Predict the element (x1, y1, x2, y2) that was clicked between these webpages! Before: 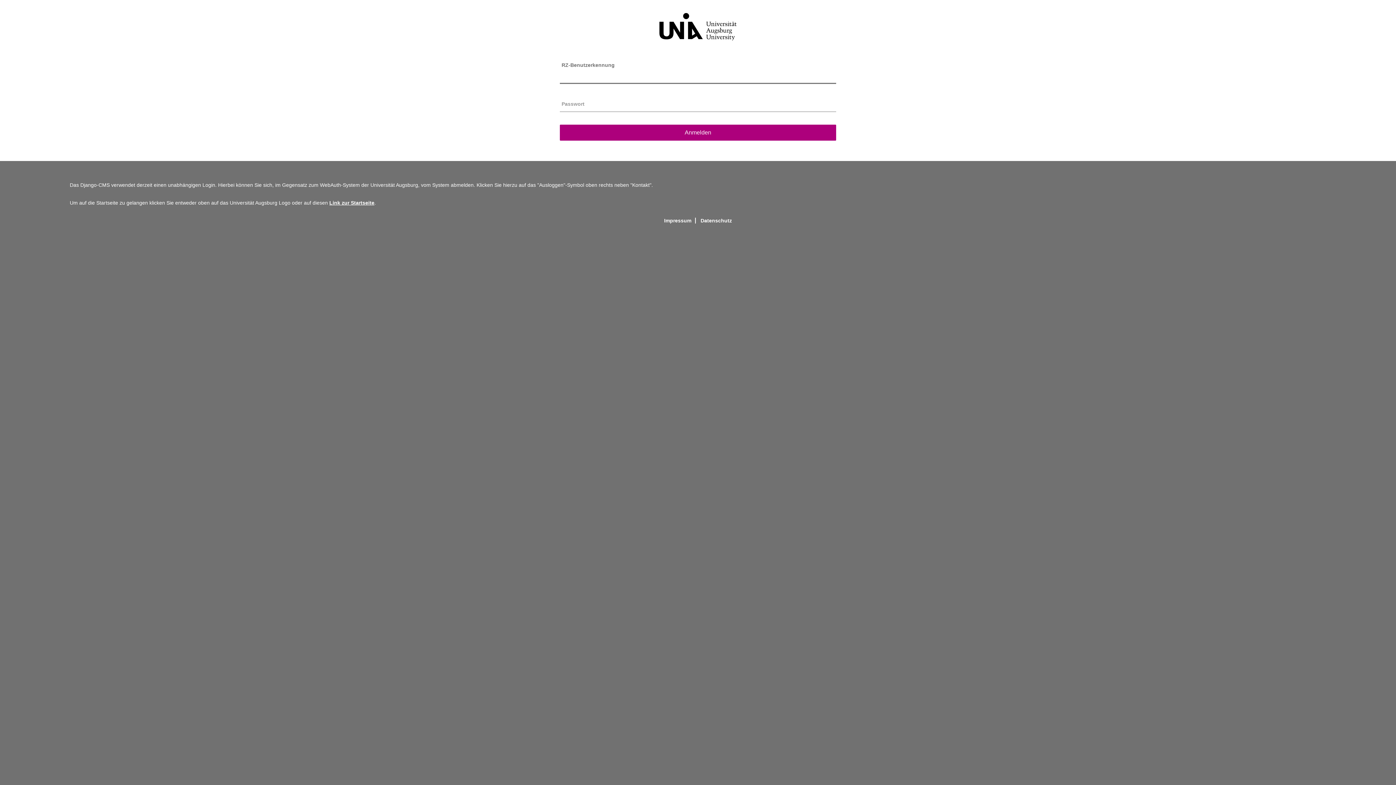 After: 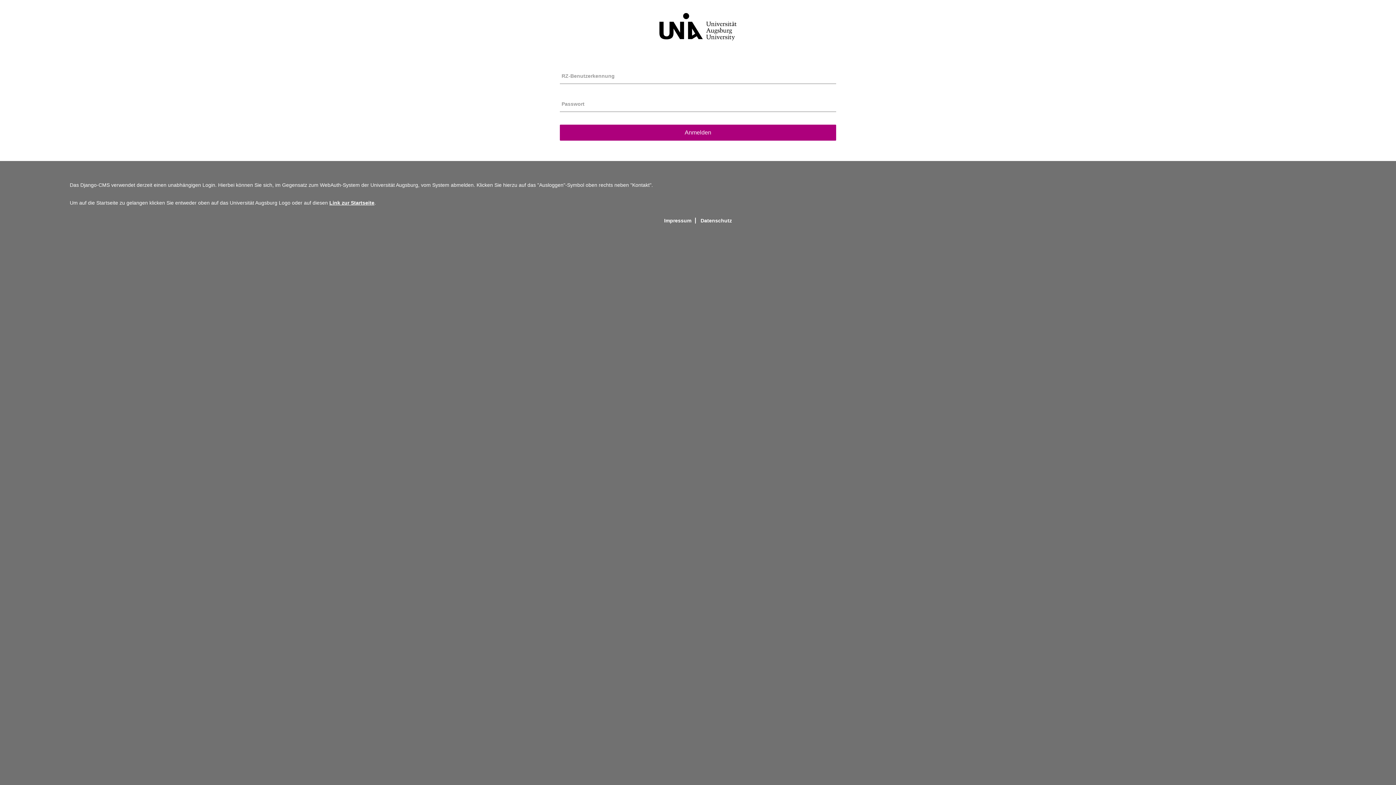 Action: label: Datenschutz bbox: (697, 217, 735, 223)